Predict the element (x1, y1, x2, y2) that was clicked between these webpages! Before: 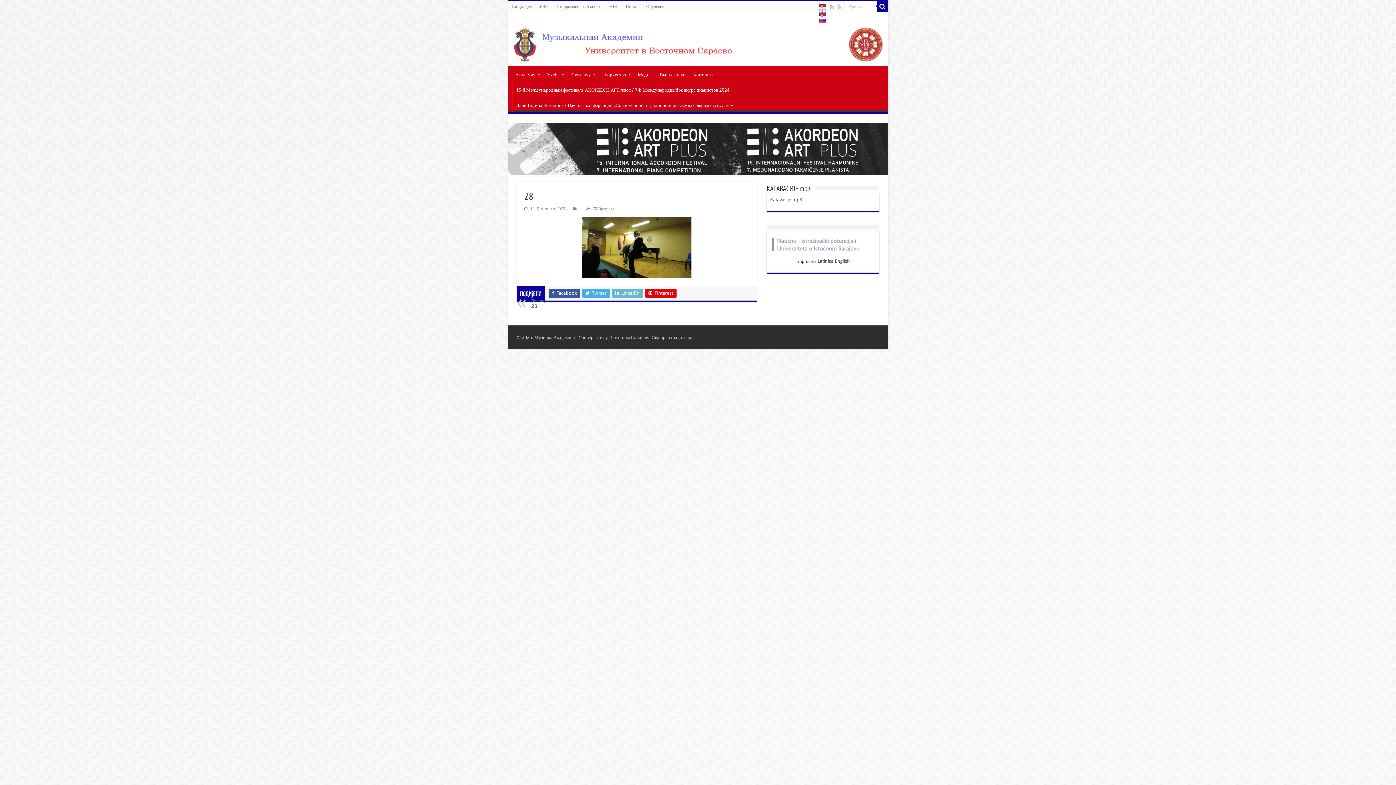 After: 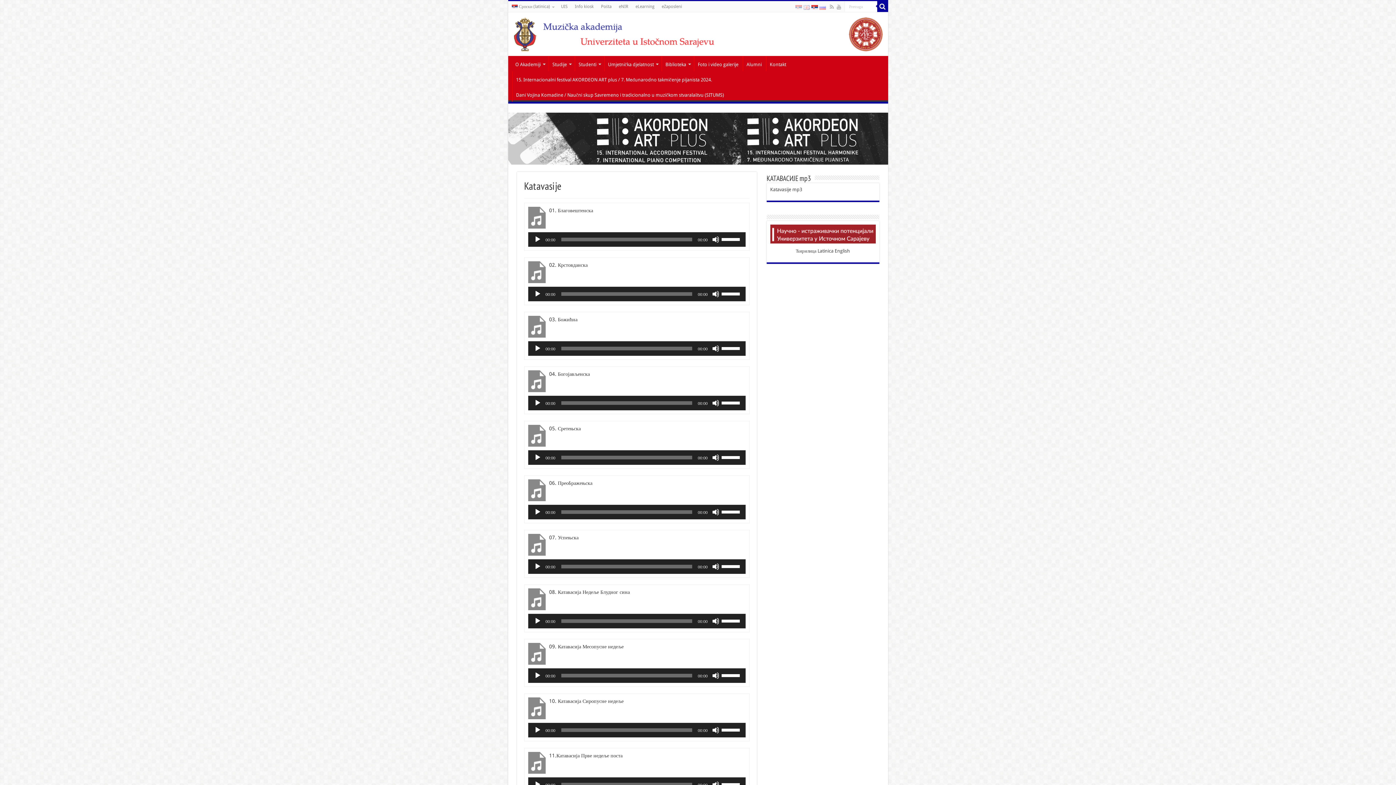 Action: label: Katavasije mp3 bbox: (770, 197, 802, 202)